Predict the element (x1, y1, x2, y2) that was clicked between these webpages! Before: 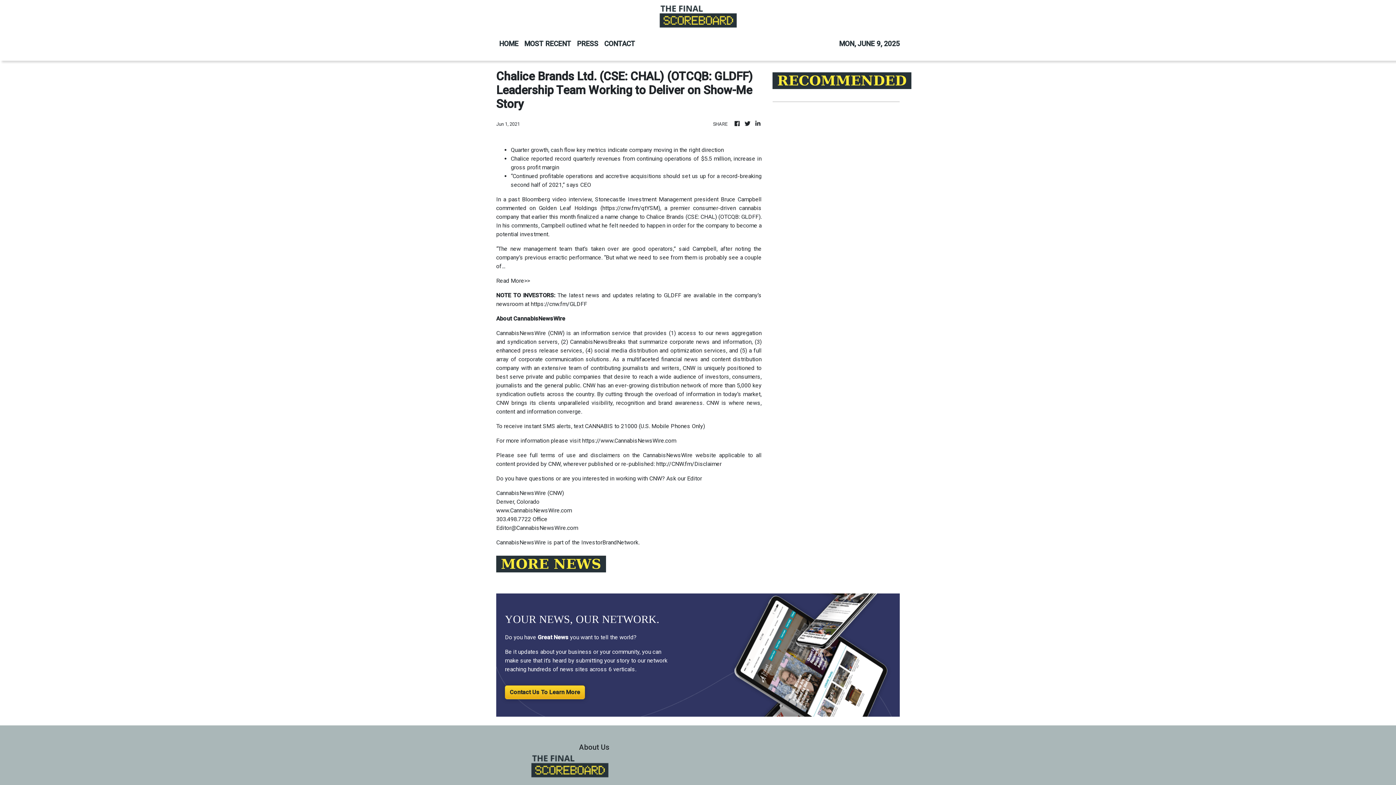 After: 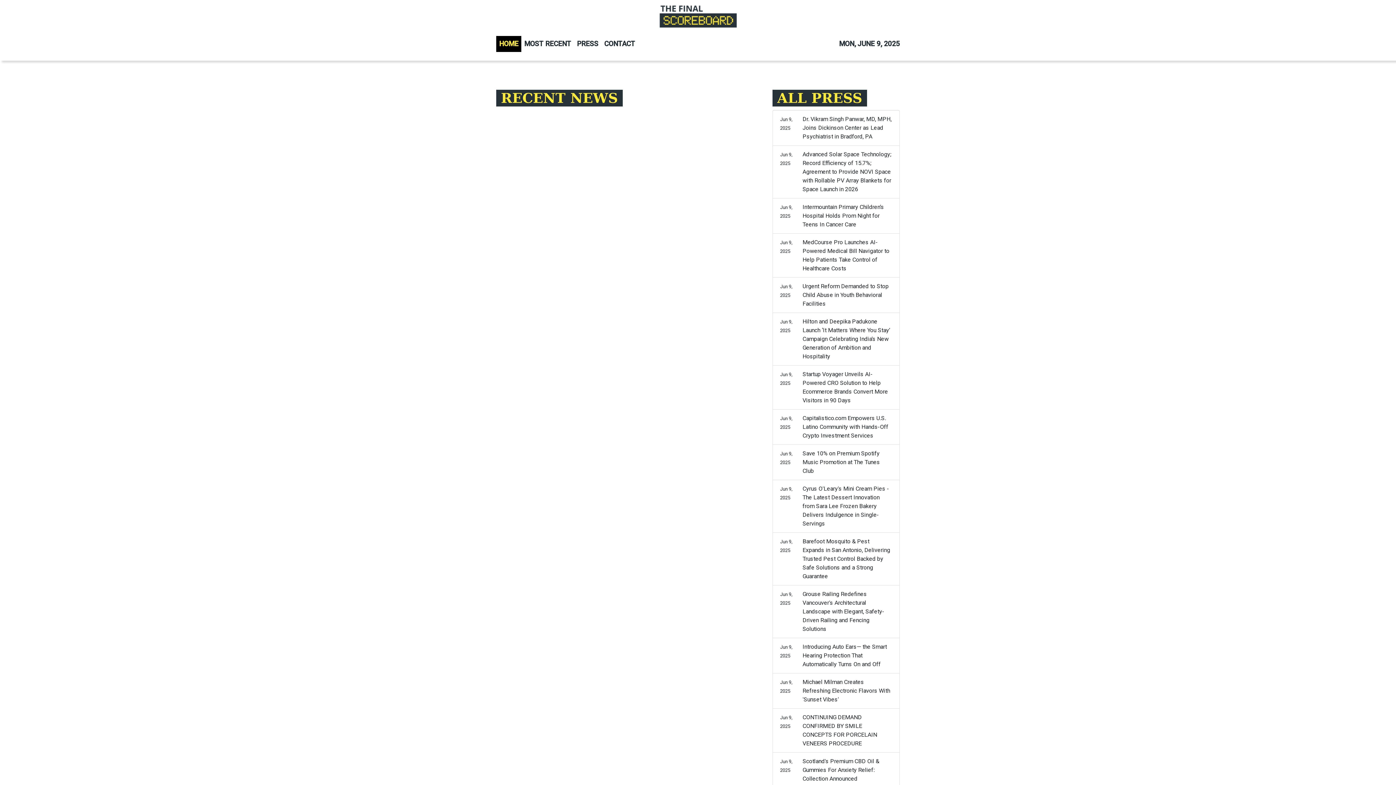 Action: bbox: (659, 2, 737, 30)